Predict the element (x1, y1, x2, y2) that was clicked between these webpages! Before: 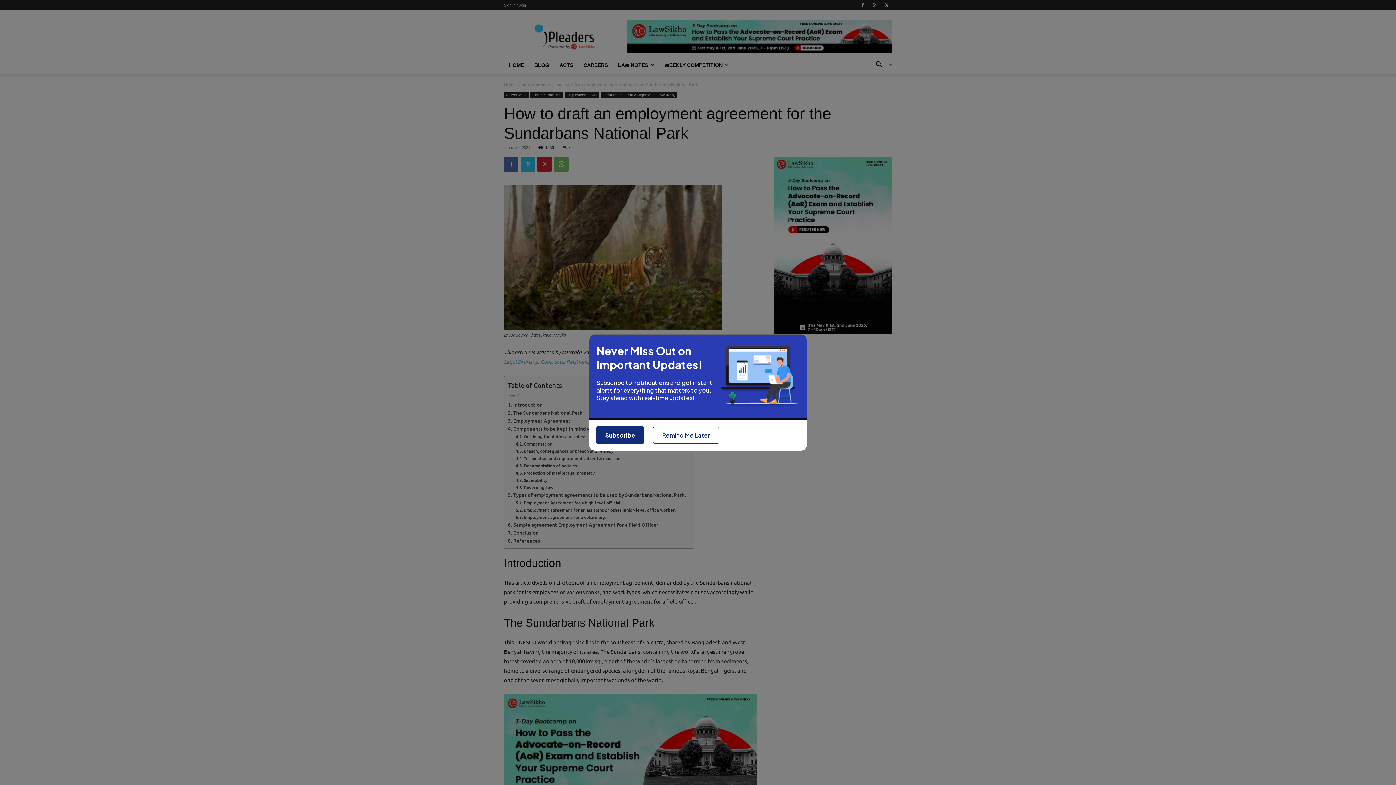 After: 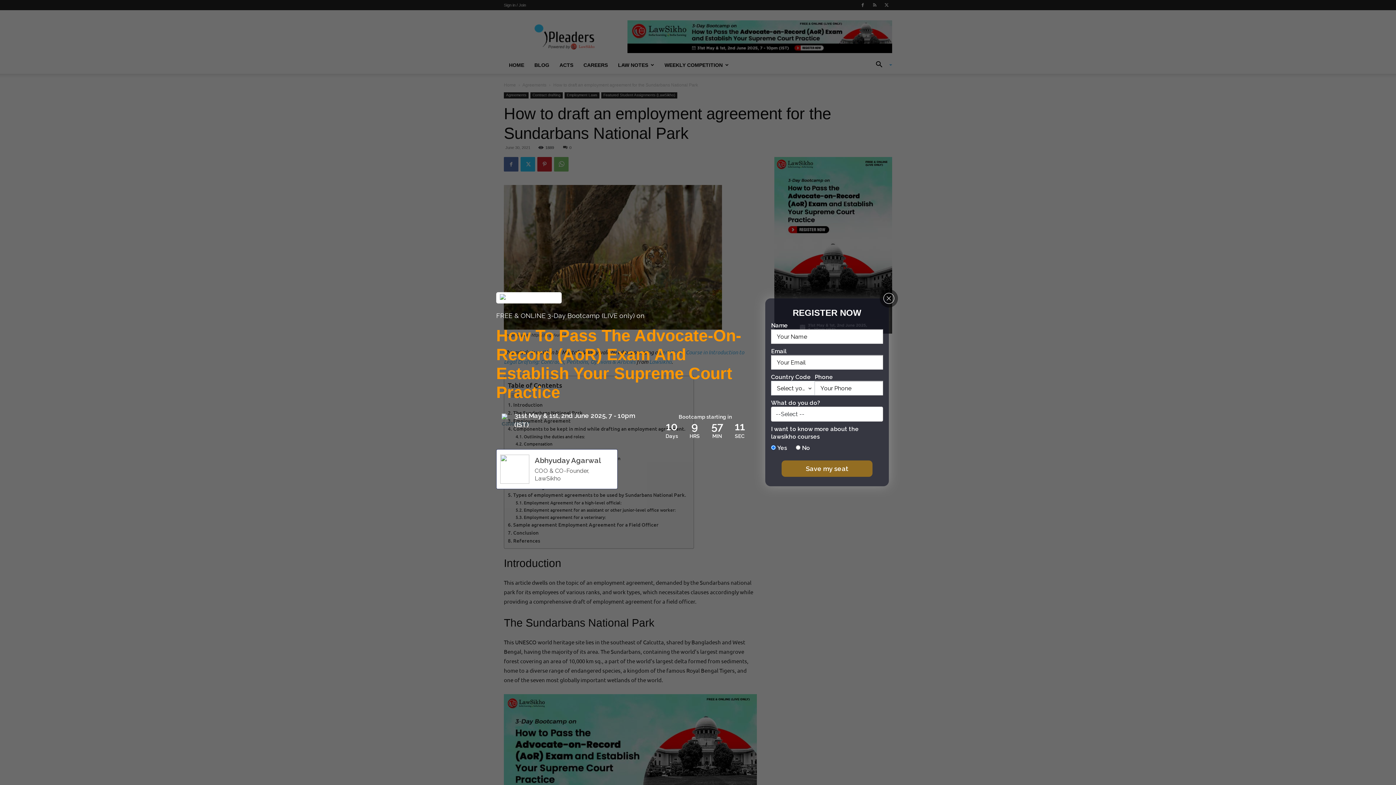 Action: label: Subscribe bbox: (596, 426, 644, 444)